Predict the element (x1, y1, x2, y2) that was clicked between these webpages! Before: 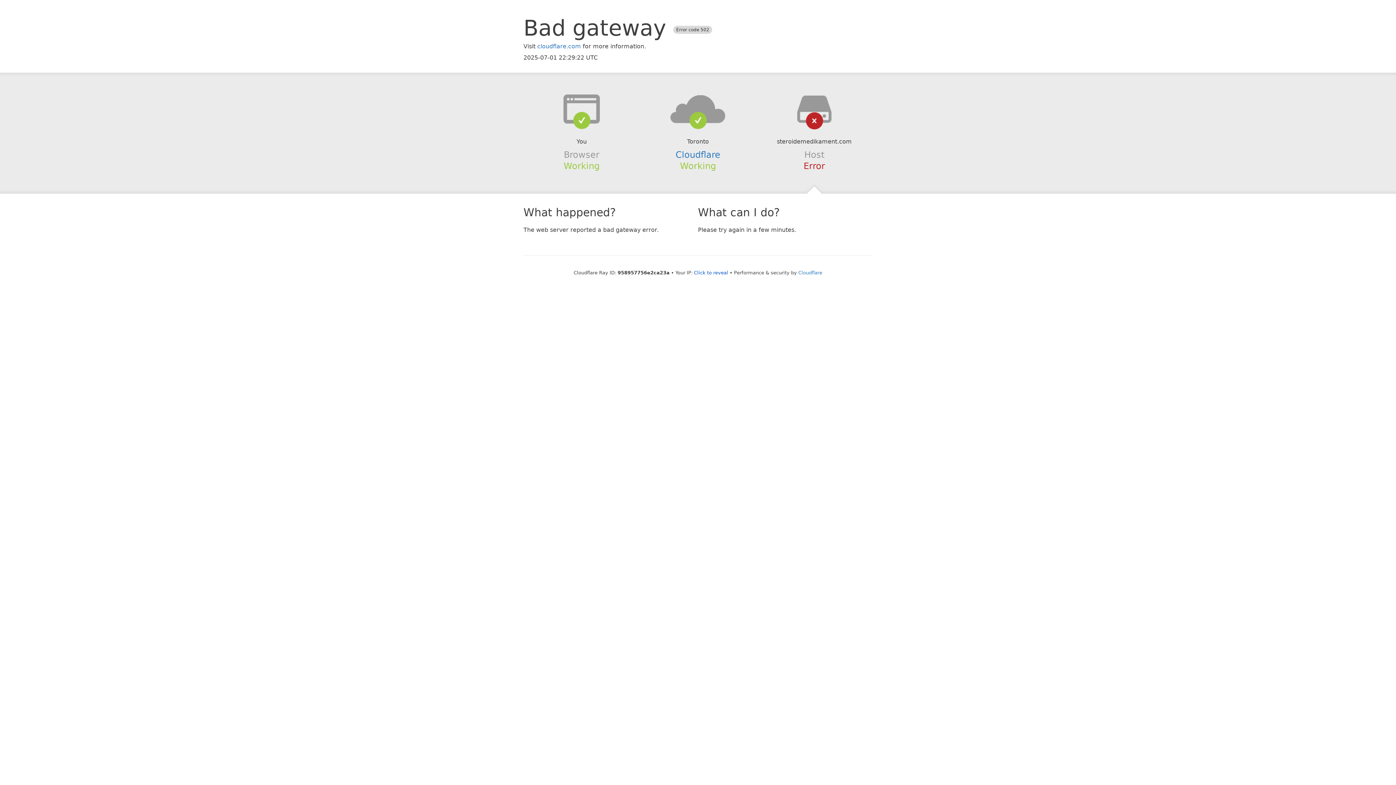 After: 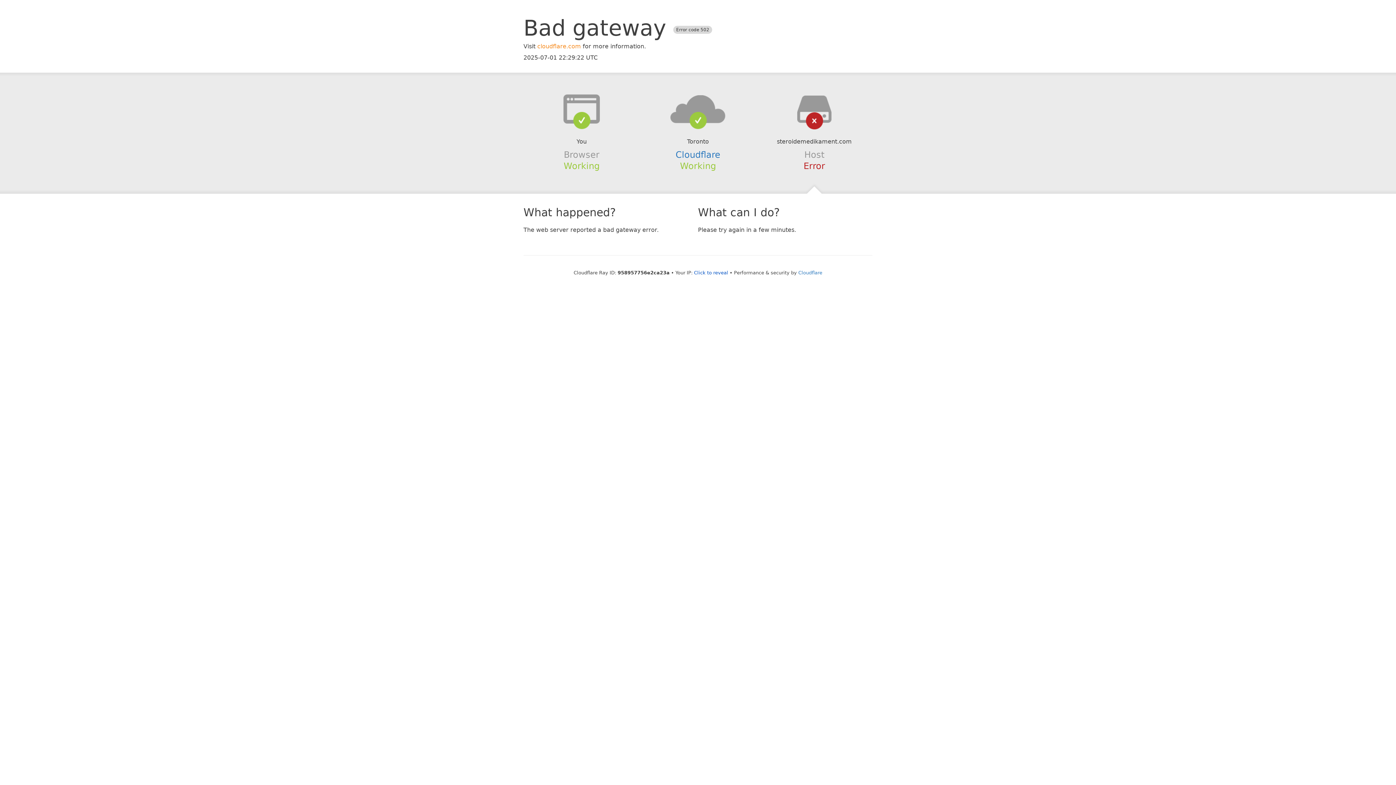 Action: label: cloudflare.com bbox: (537, 42, 581, 49)